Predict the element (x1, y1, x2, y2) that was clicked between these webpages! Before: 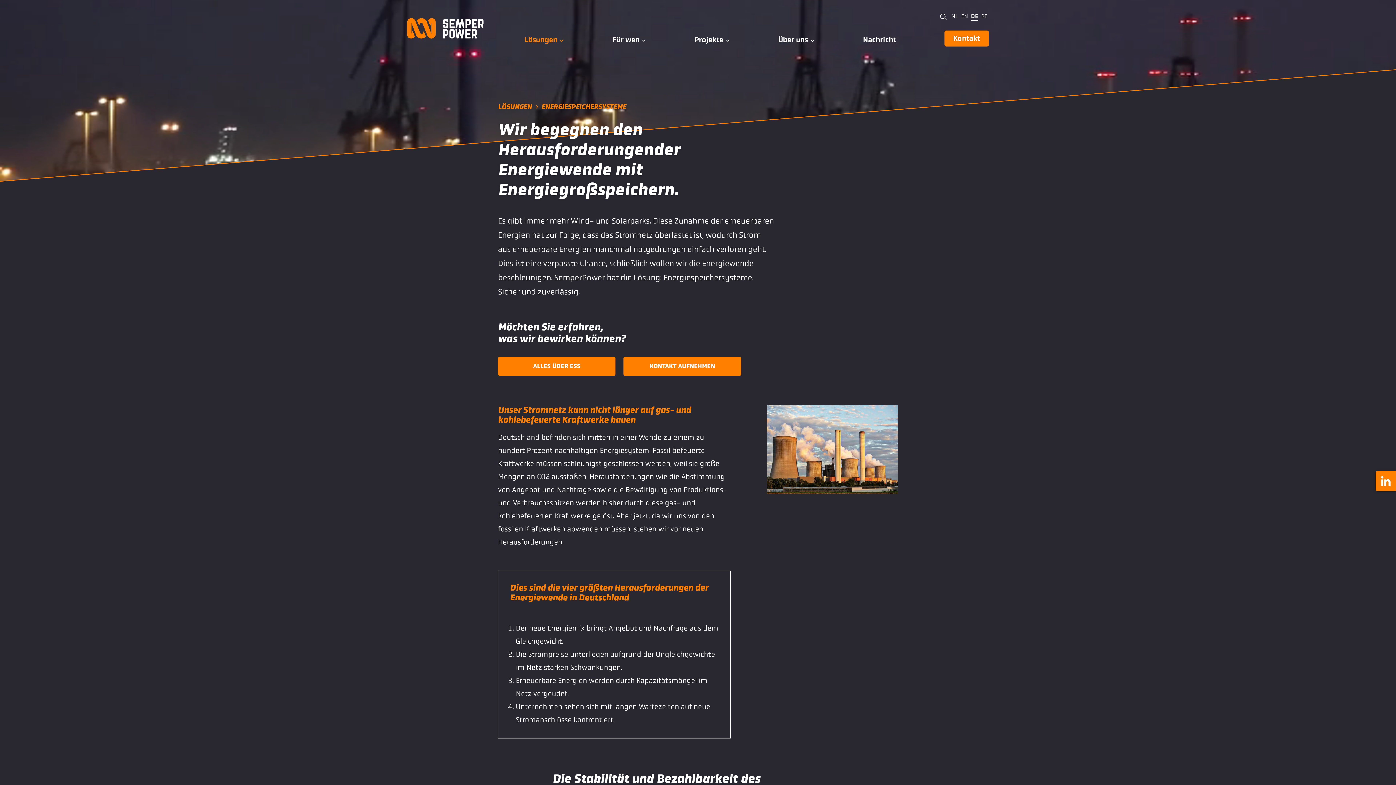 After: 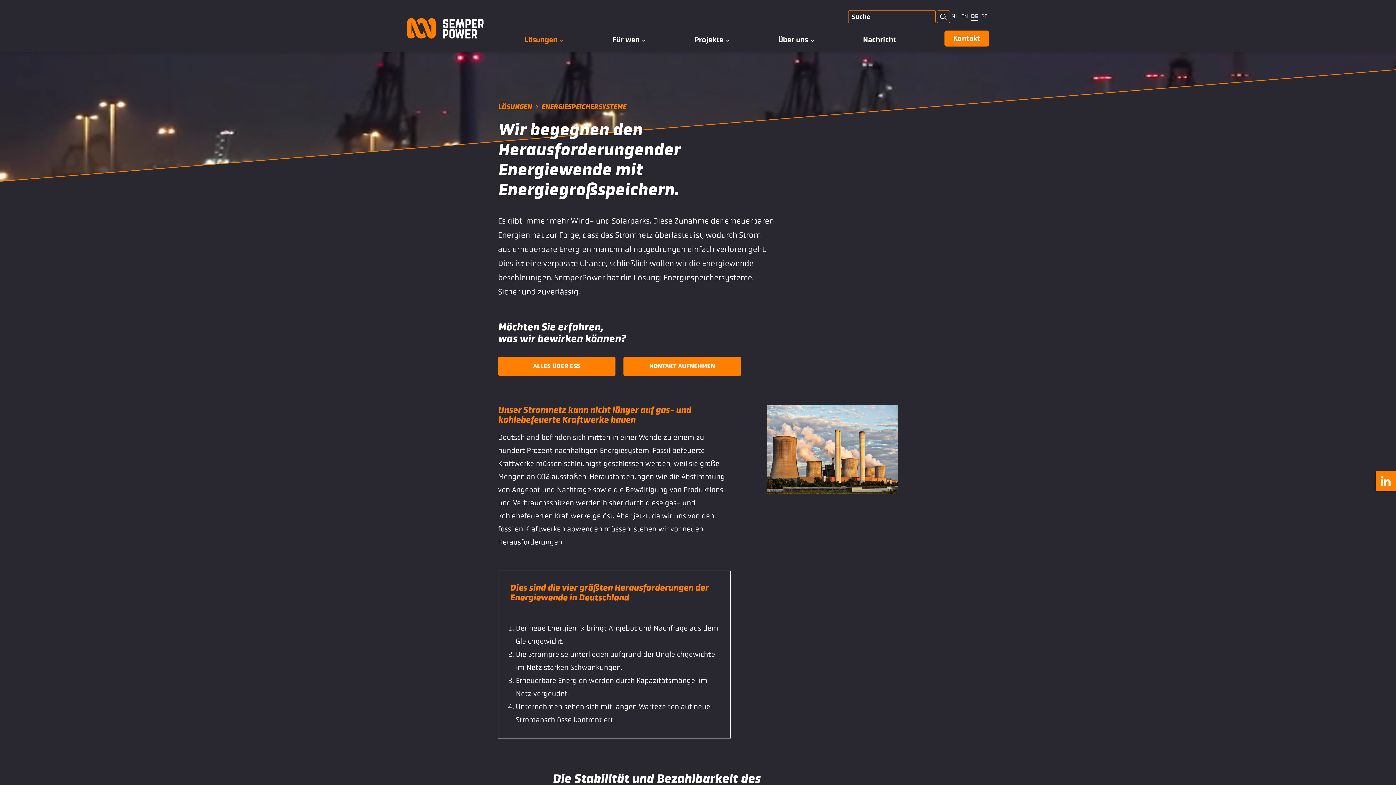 Action: label: Suche bbox: (937, 10, 950, 23)